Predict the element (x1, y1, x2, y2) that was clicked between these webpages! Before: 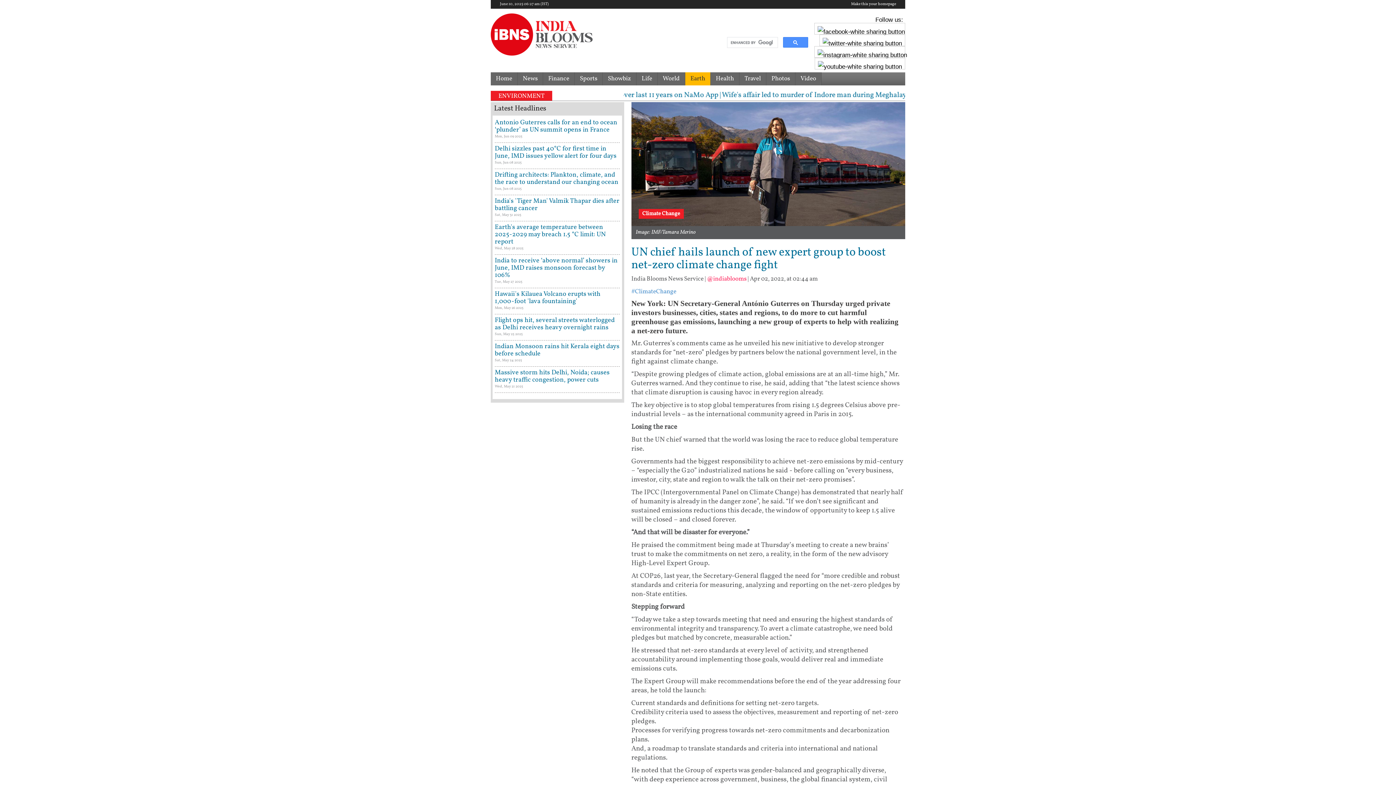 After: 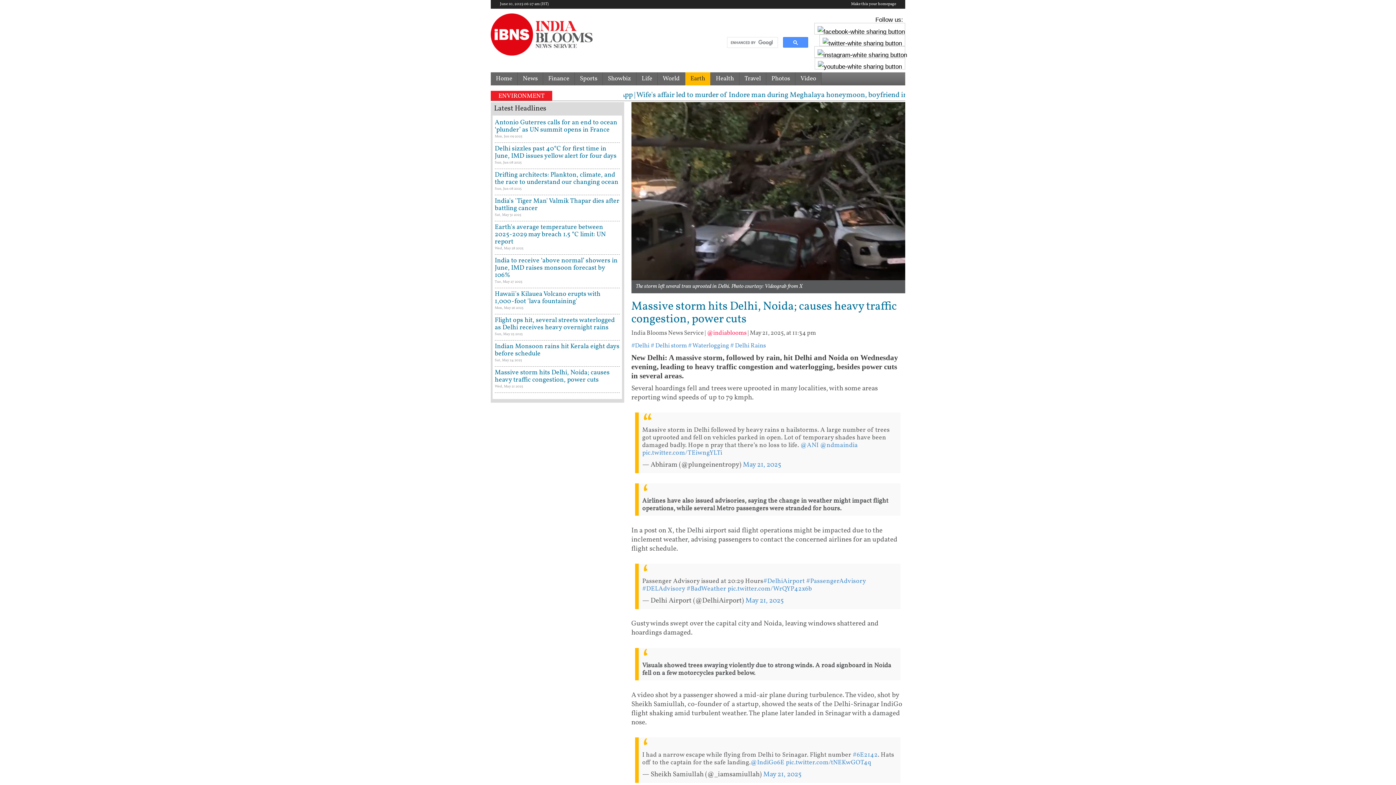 Action: label: Massive storm hits Delhi, Noida; causes heavy traffic congestion, power cuts bbox: (494, 368, 609, 384)